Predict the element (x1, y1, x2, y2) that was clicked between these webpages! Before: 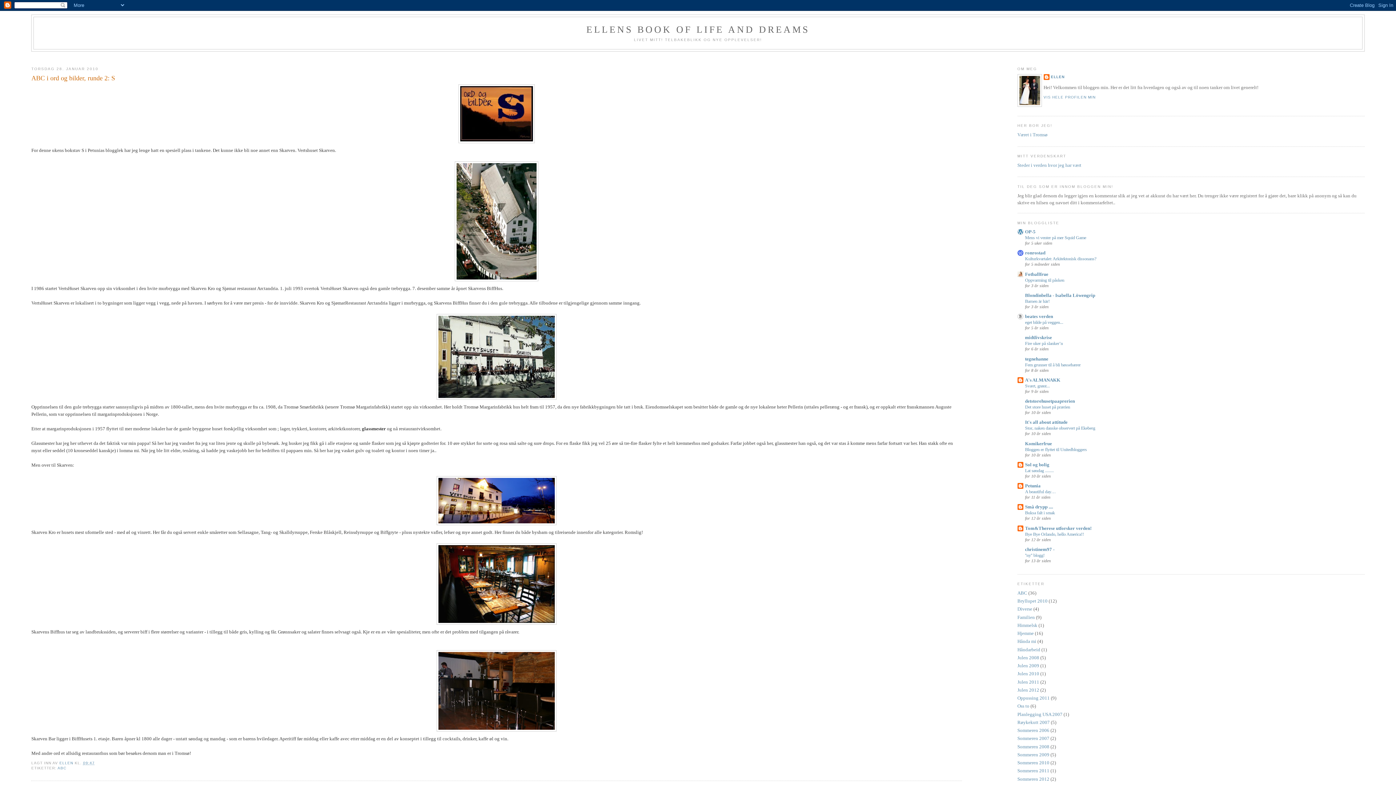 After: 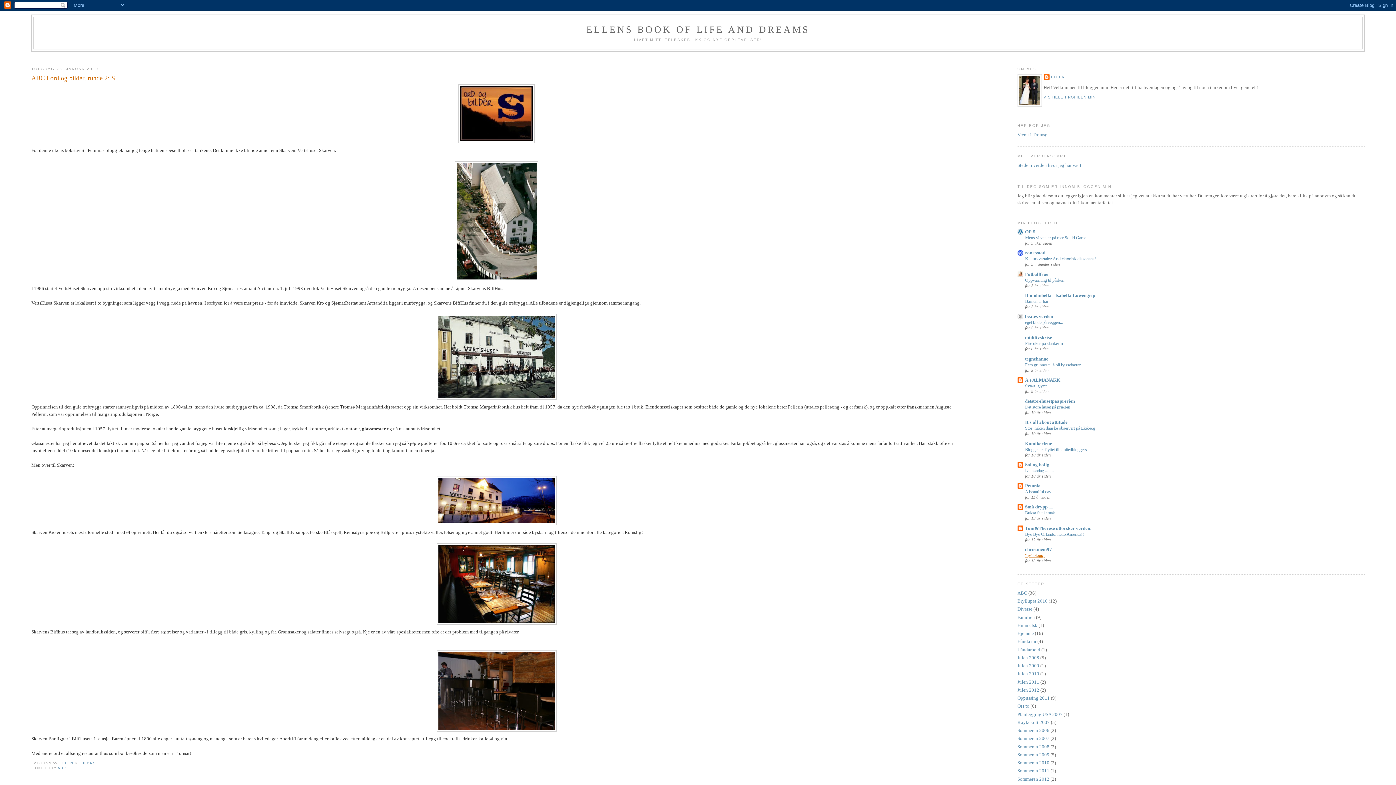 Action: label: ''ny'' blogg! bbox: (1025, 553, 1044, 558)